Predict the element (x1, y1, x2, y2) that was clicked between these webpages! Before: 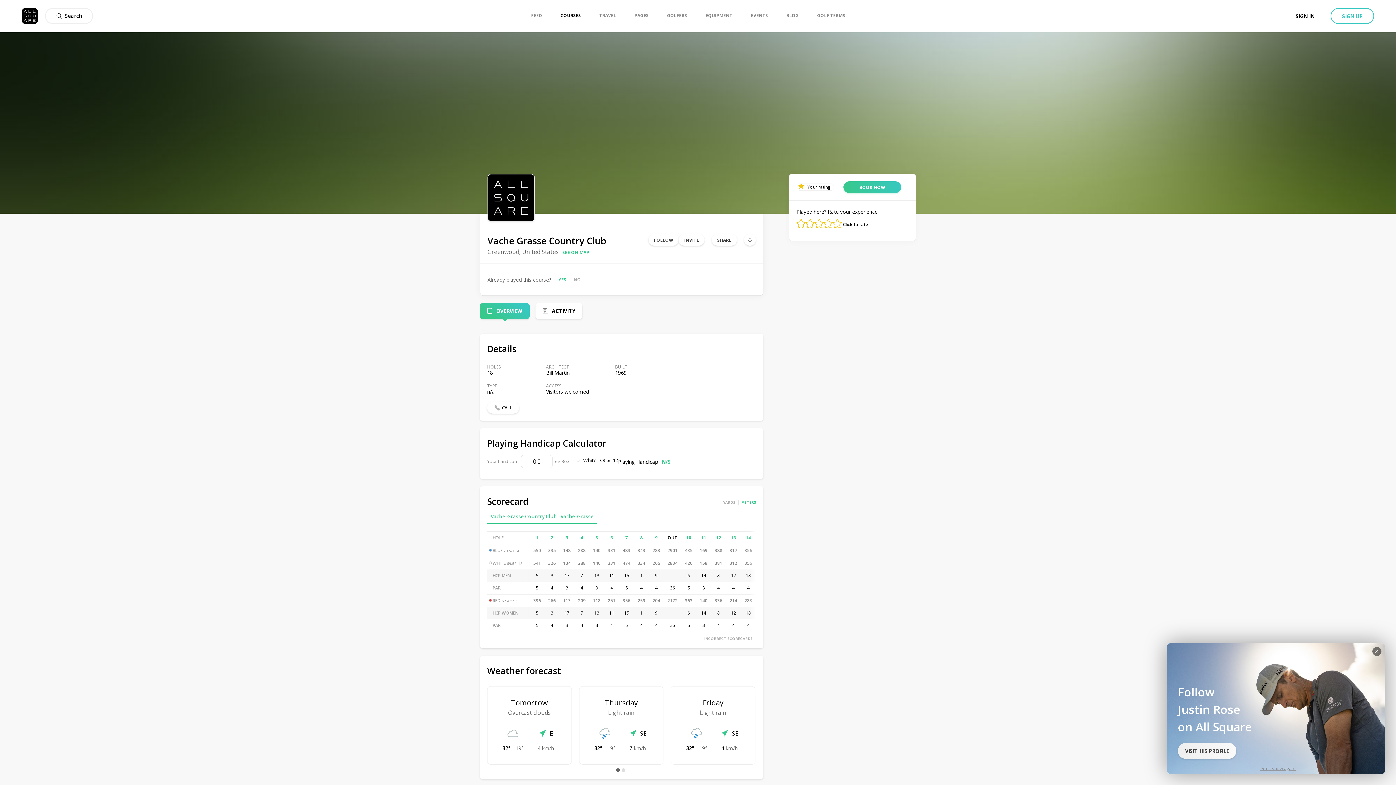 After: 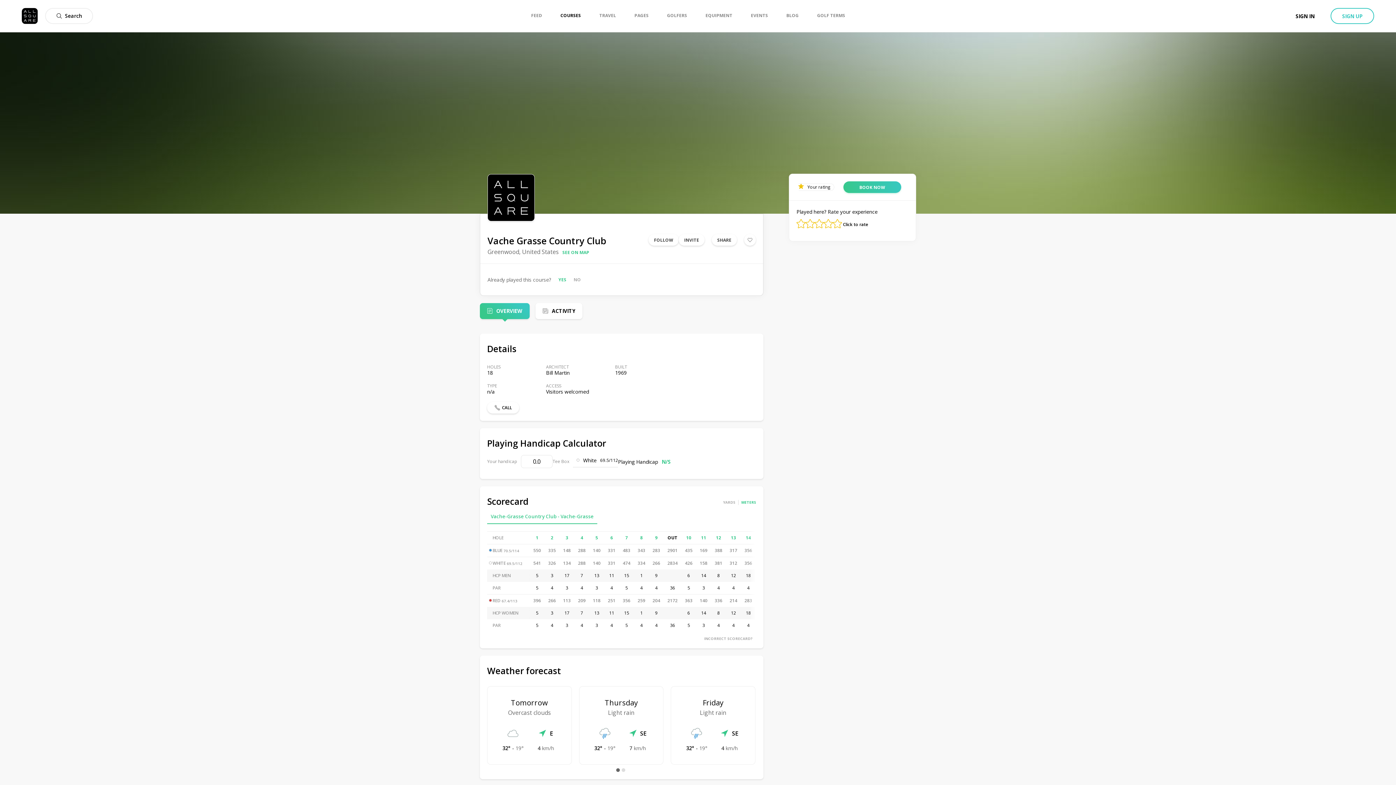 Action: label: Don't show again. bbox: (1258, 764, 1298, 773)